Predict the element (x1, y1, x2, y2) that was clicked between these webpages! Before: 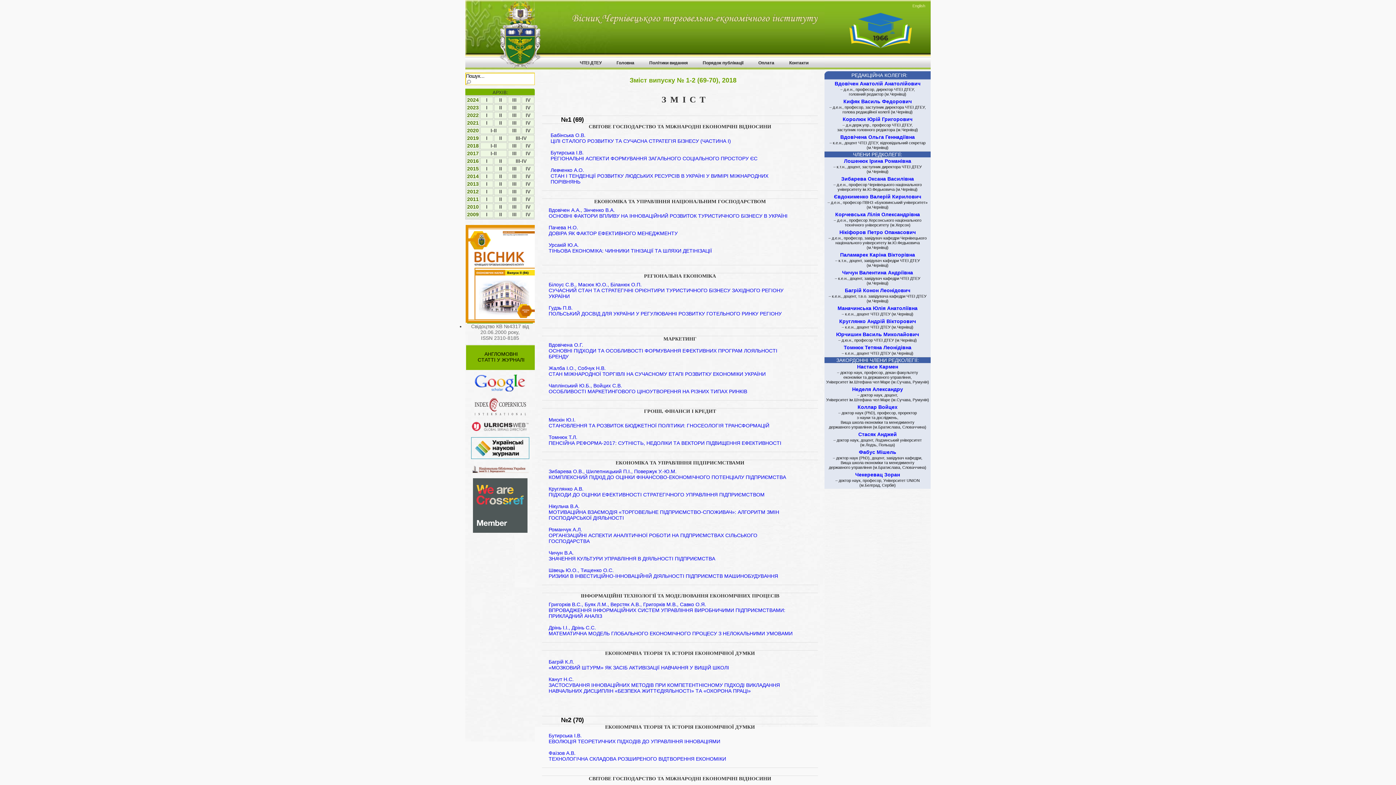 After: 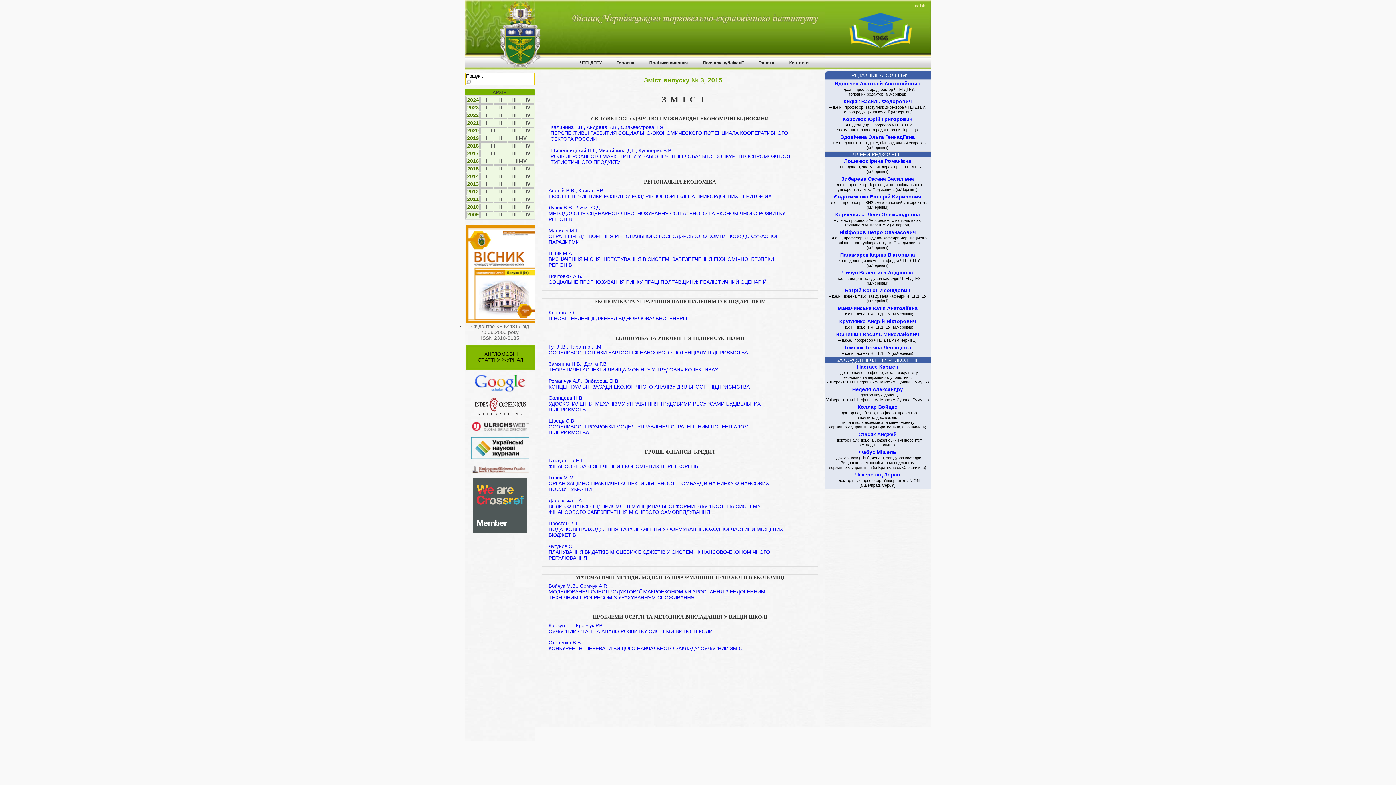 Action: bbox: (512, 165, 516, 171) label: ІІІ